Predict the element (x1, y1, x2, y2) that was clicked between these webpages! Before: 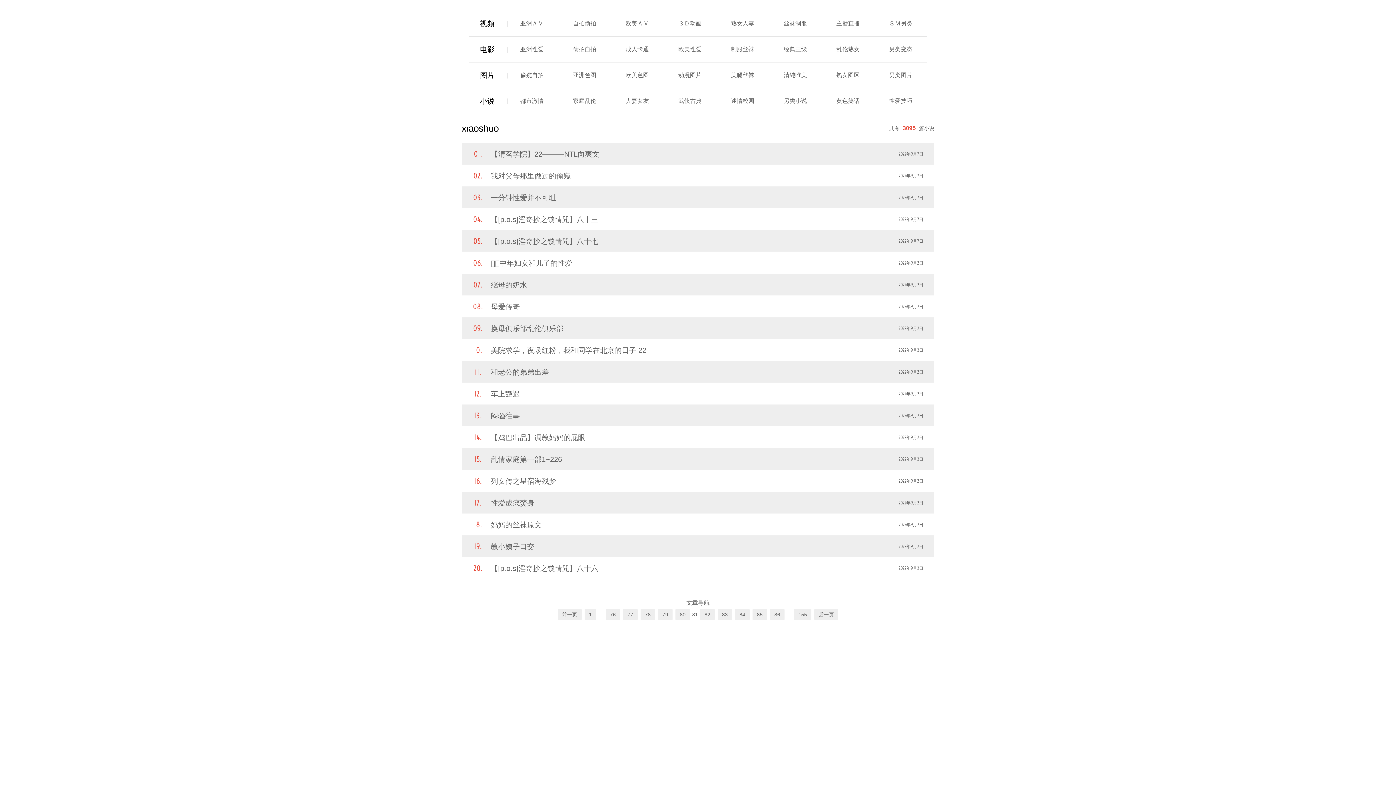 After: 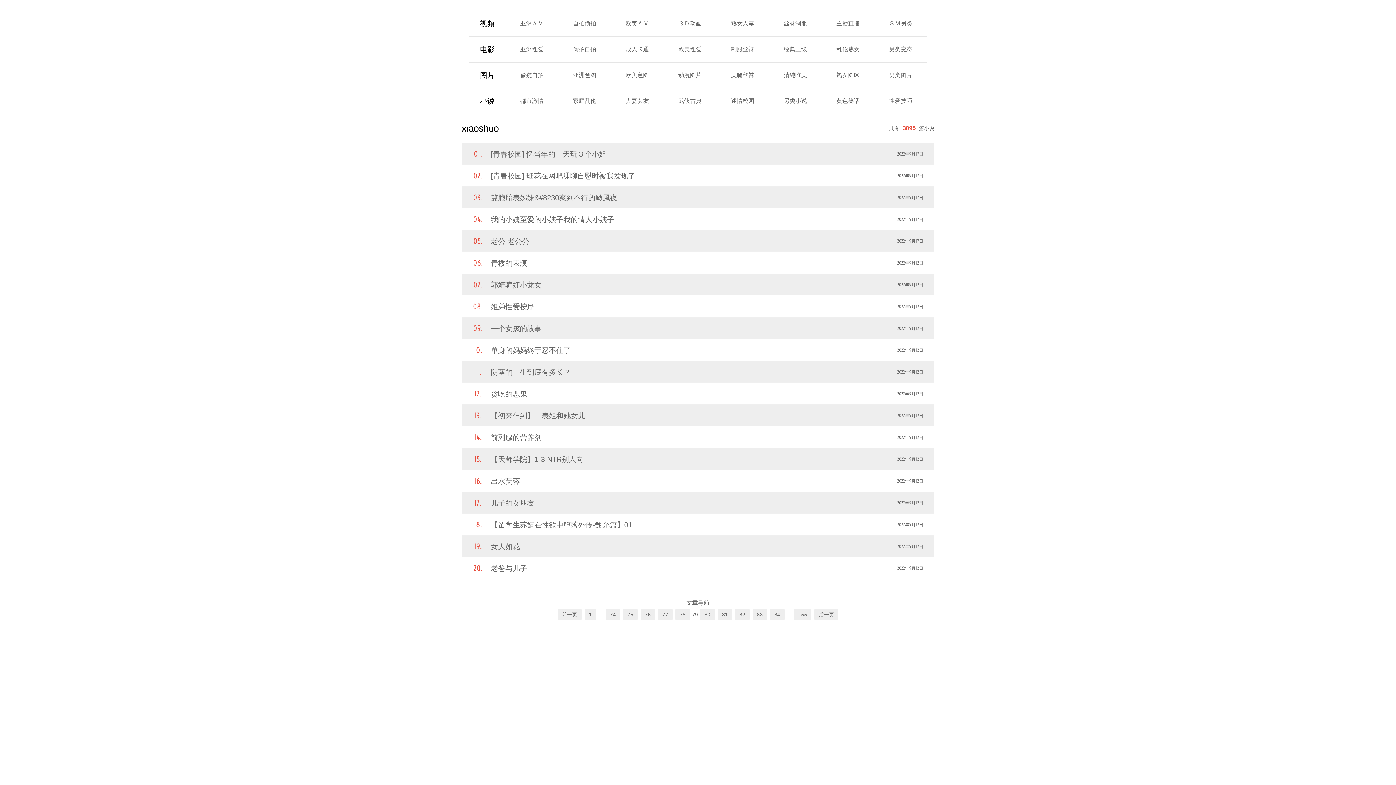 Action: bbox: (658, 609, 672, 620) label: 79